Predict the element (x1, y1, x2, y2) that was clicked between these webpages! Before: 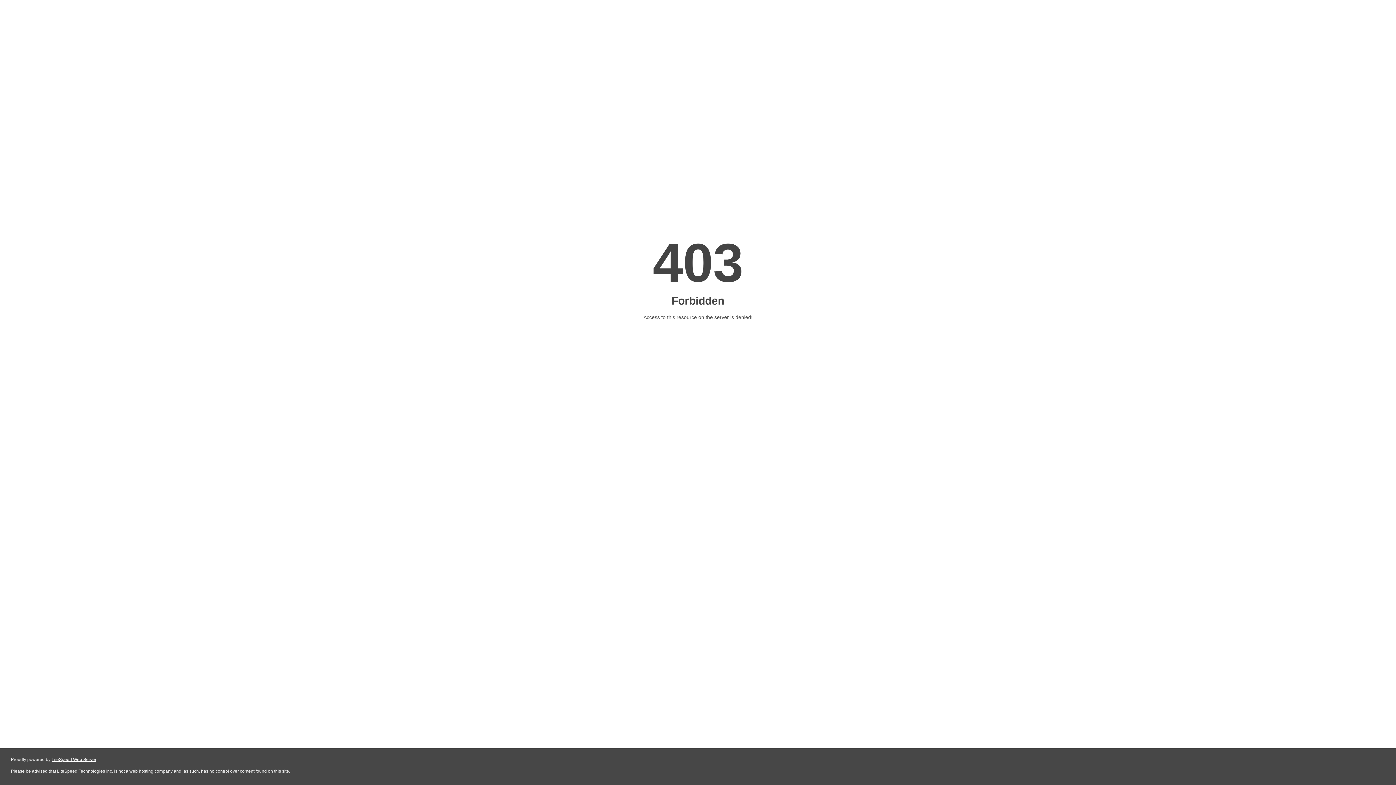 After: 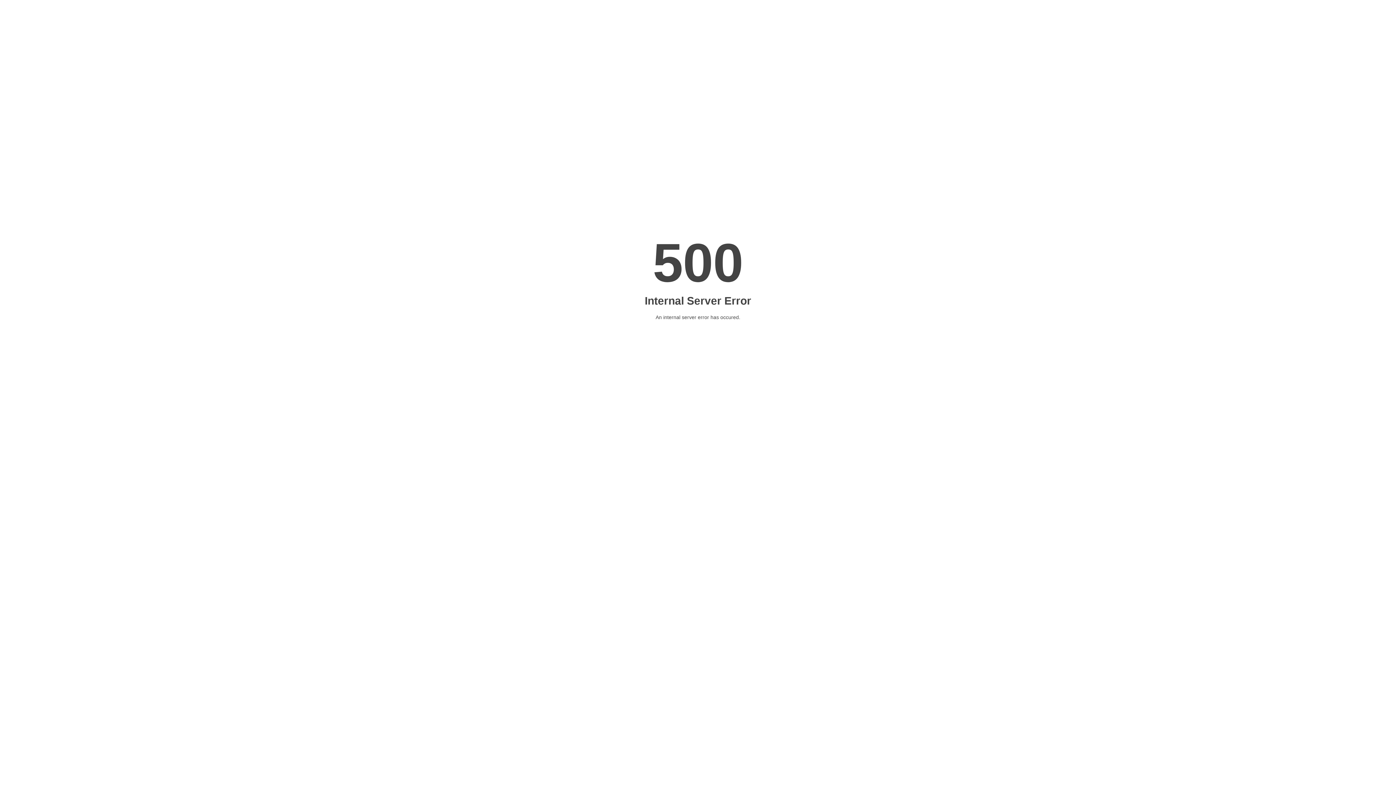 Action: bbox: (51, 757, 96, 762) label: LiteSpeed Web Server